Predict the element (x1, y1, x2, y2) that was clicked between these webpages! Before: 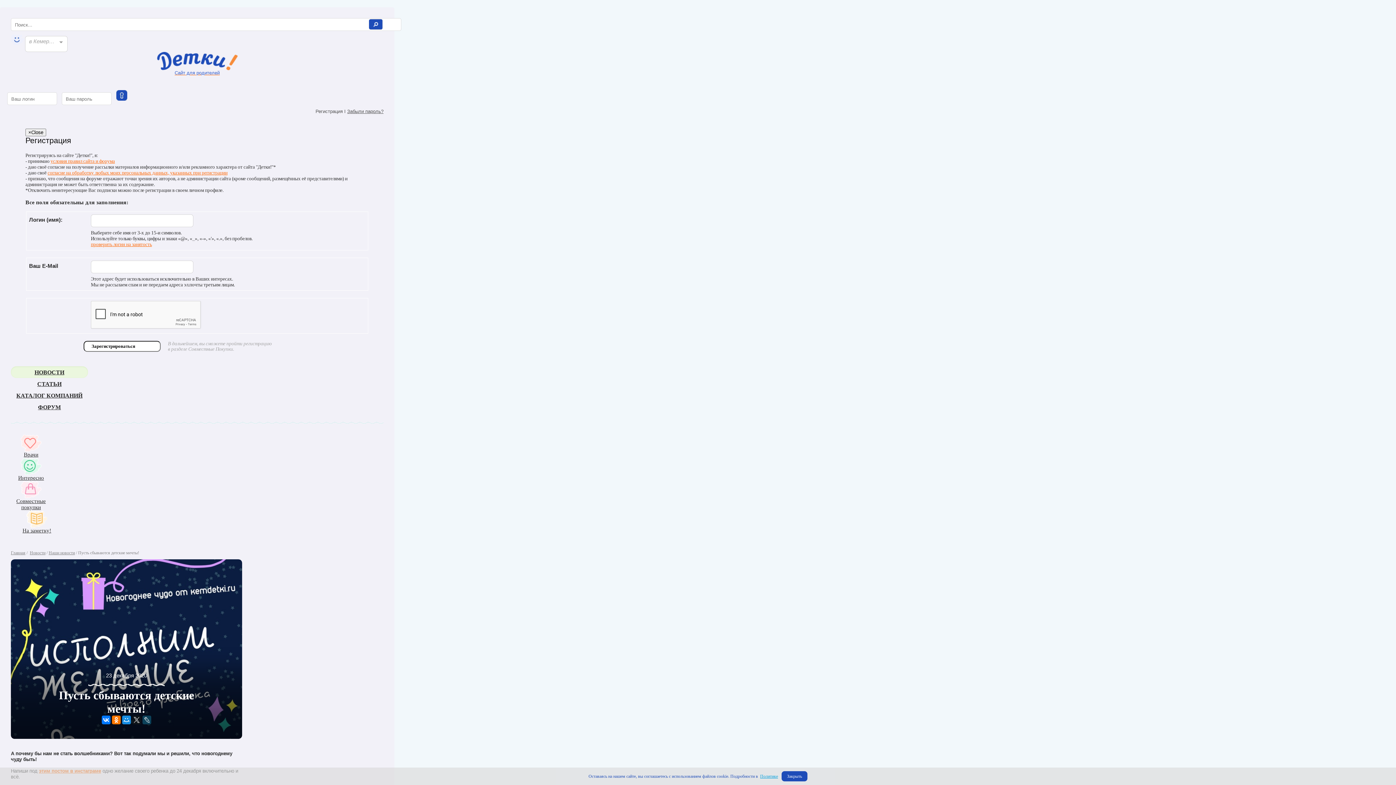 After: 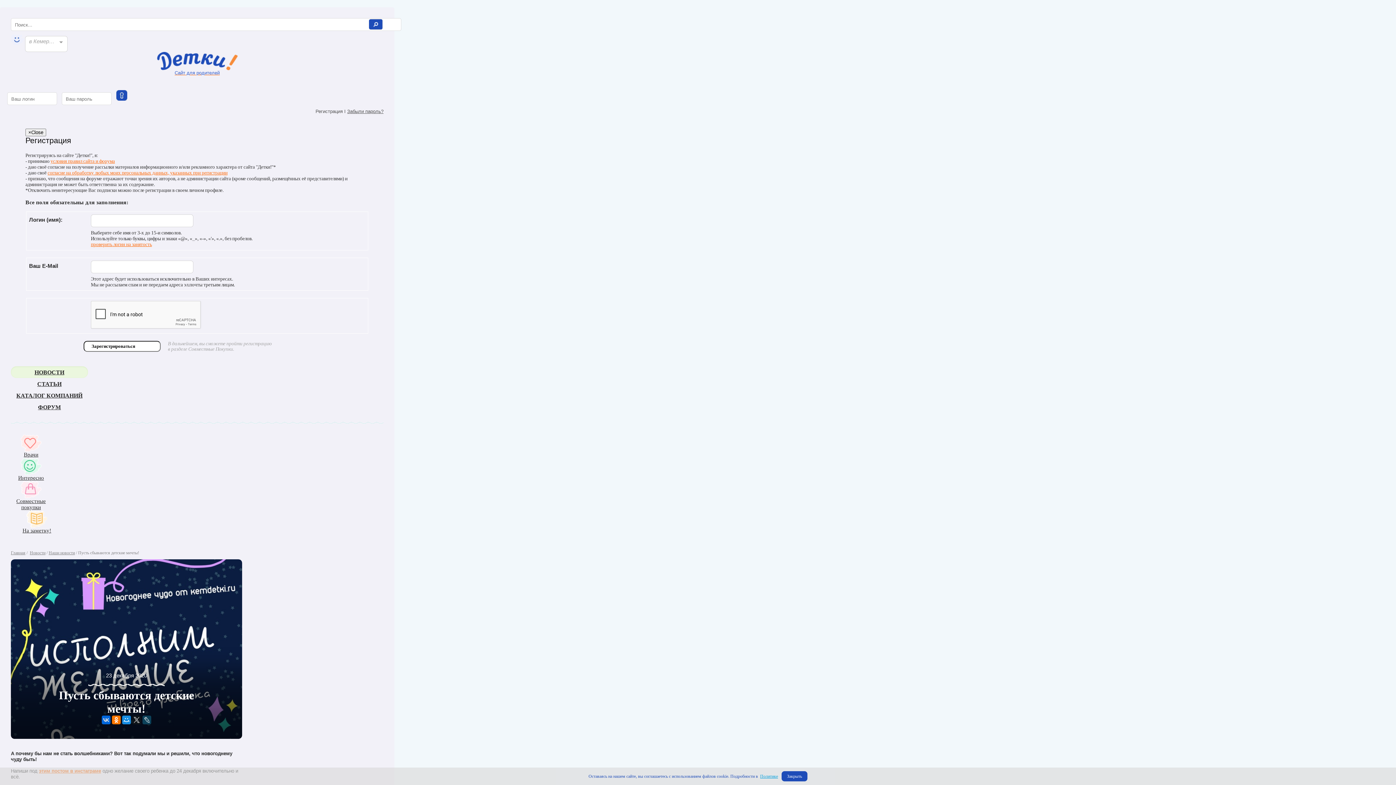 Action: bbox: (101, 715, 110, 724)